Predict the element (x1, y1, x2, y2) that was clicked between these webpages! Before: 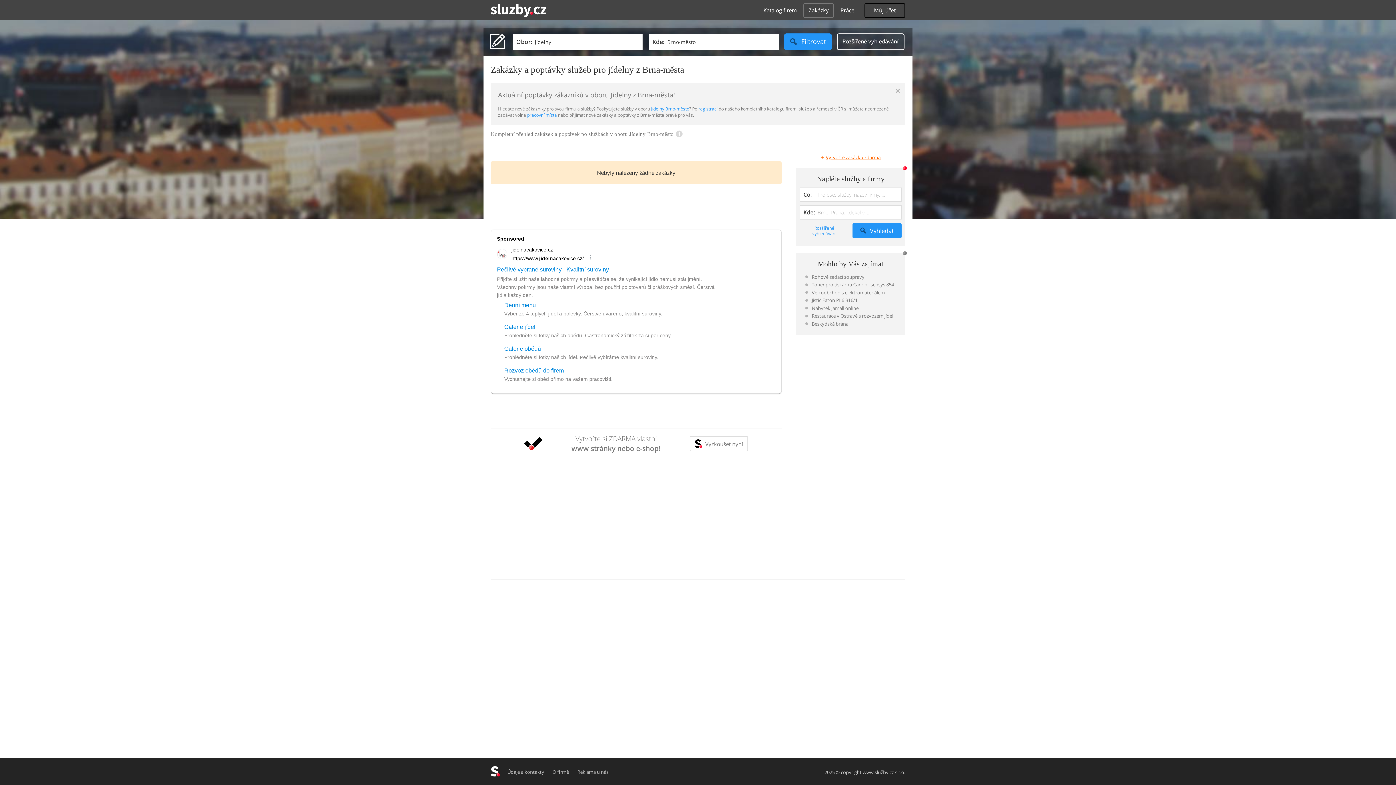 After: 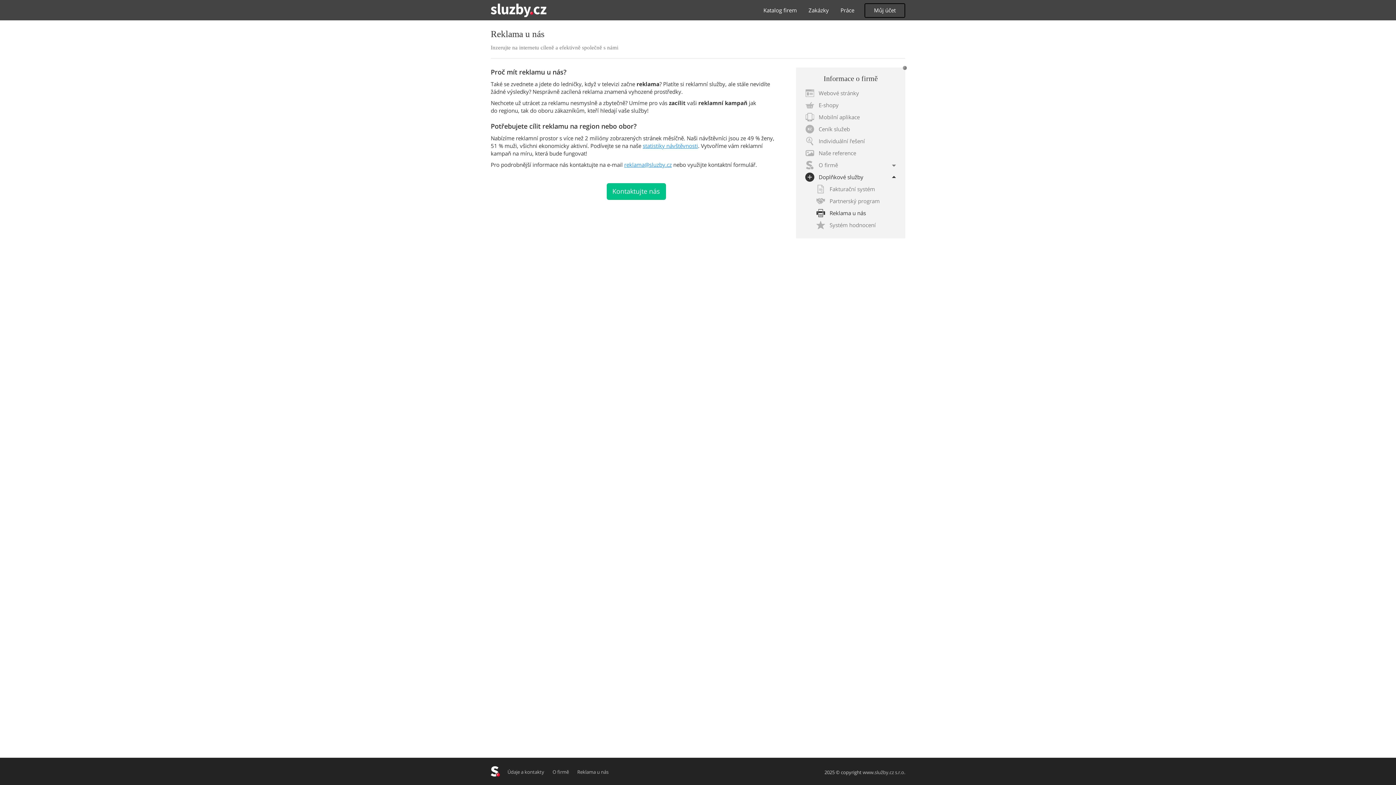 Action: bbox: (573, 769, 612, 775) label: Reklama u nás